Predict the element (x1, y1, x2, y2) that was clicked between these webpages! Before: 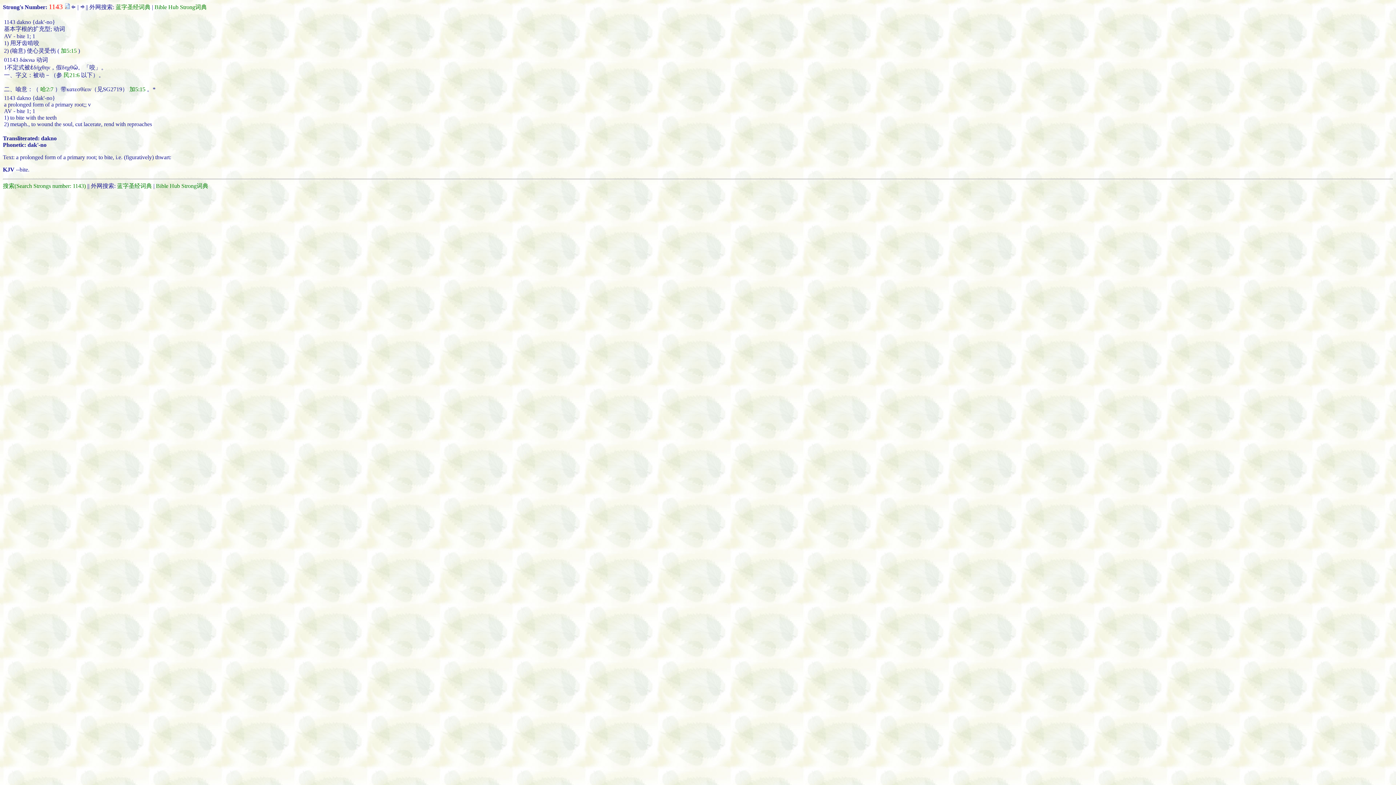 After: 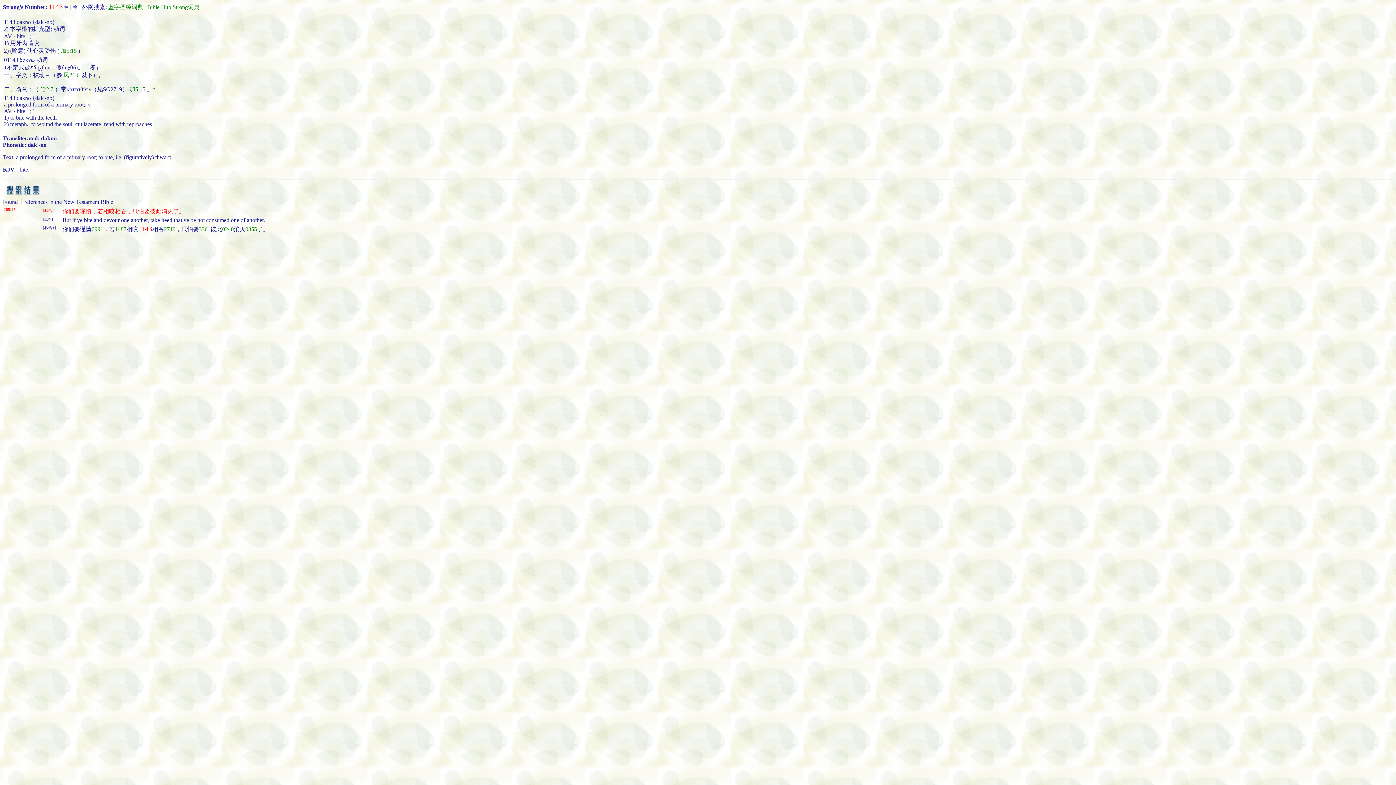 Action: bbox: (64, 4, 70, 10)